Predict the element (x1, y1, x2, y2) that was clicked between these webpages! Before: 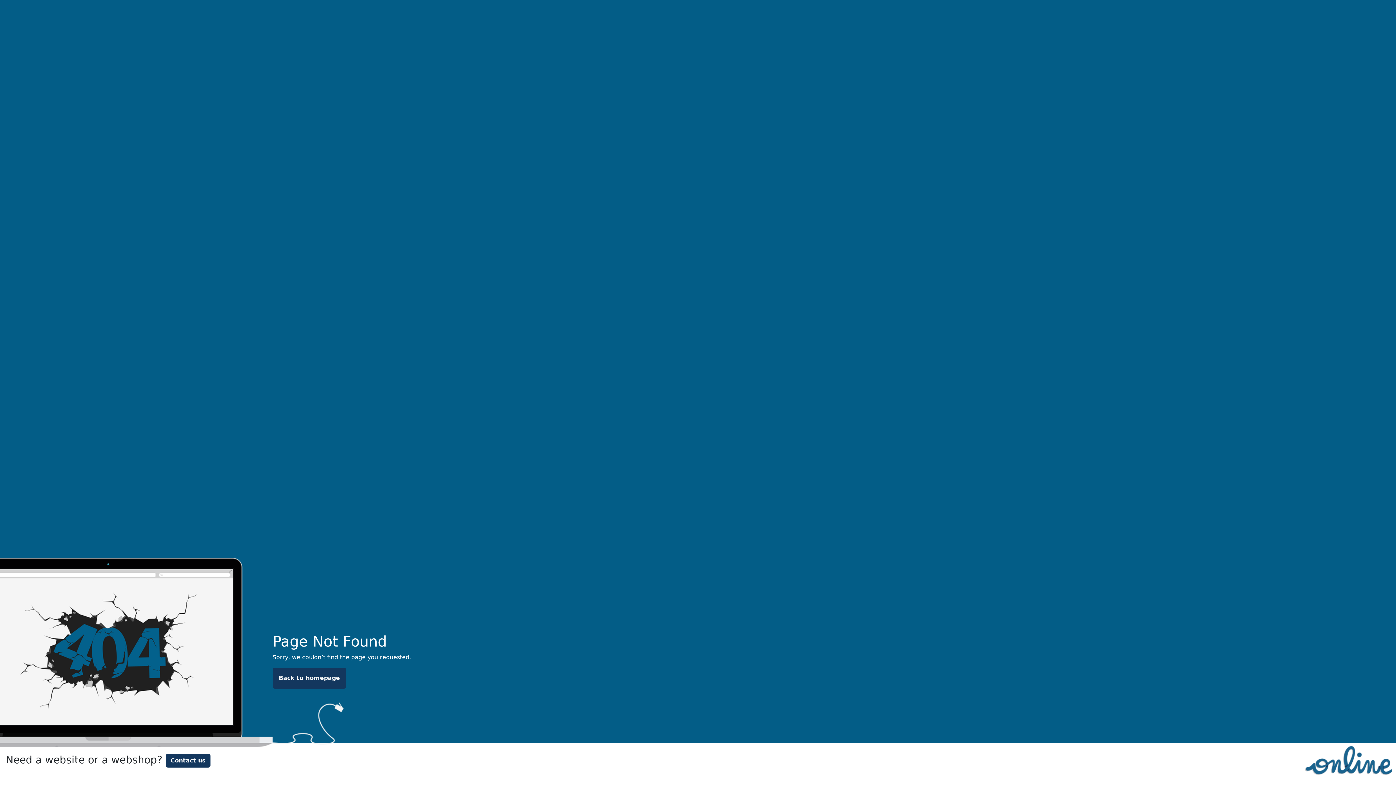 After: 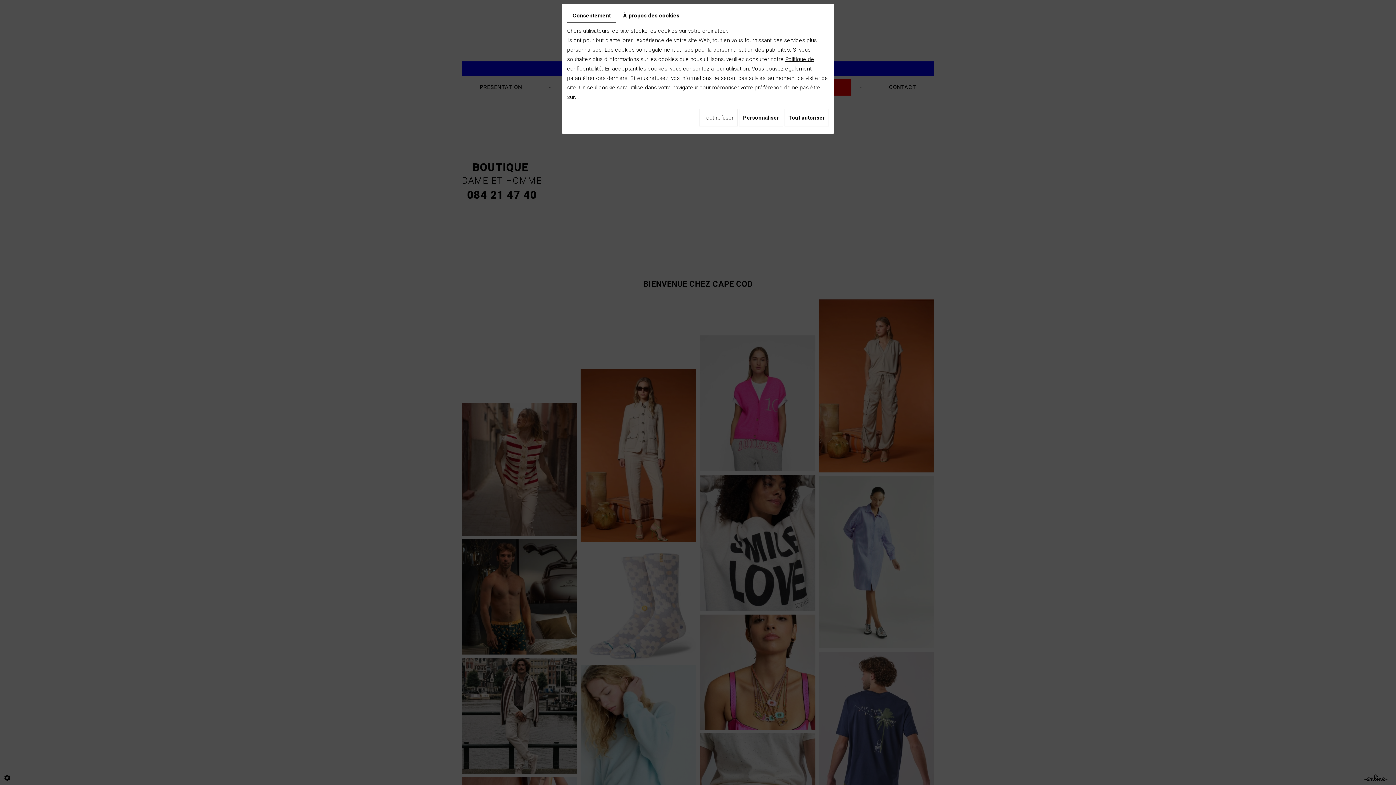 Action: label: Back to homepage bbox: (272, 668, 346, 689)